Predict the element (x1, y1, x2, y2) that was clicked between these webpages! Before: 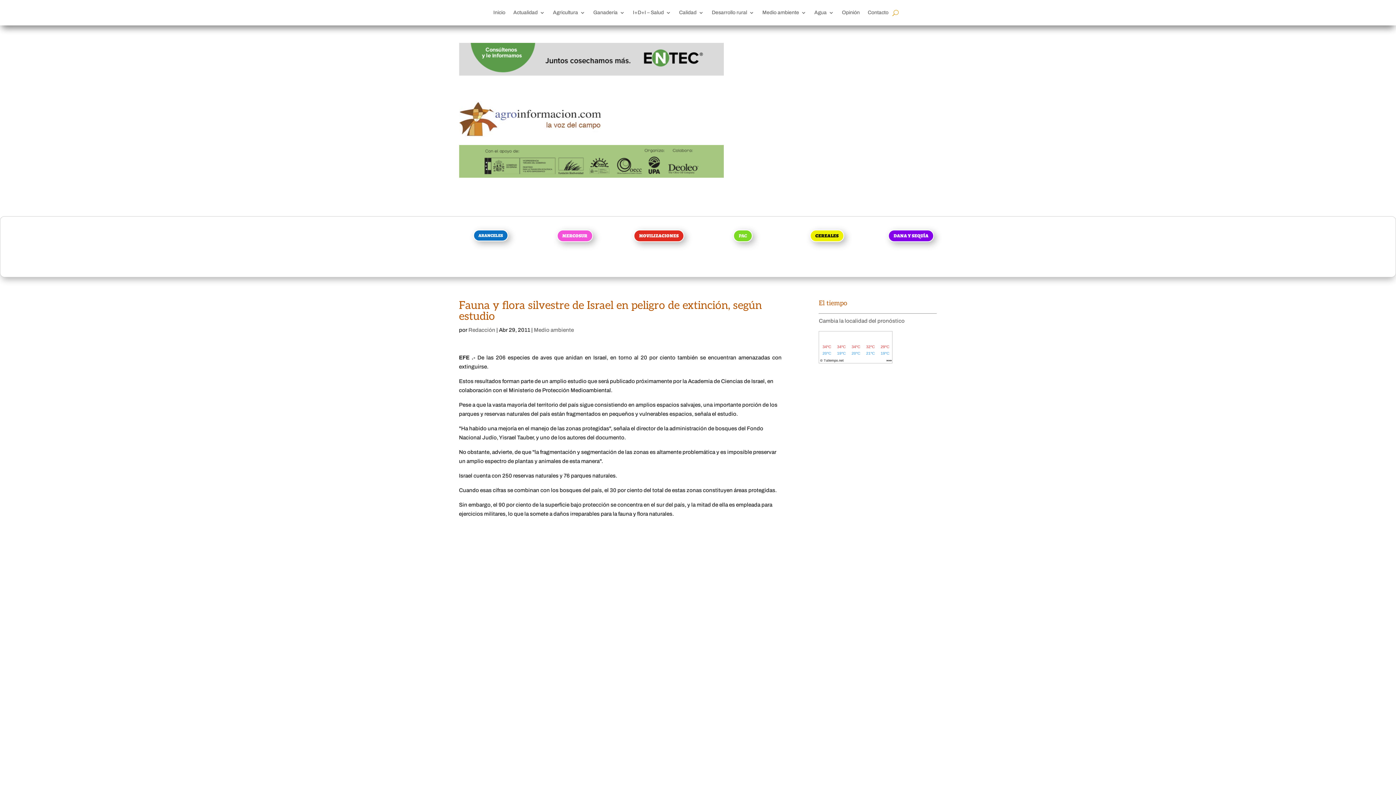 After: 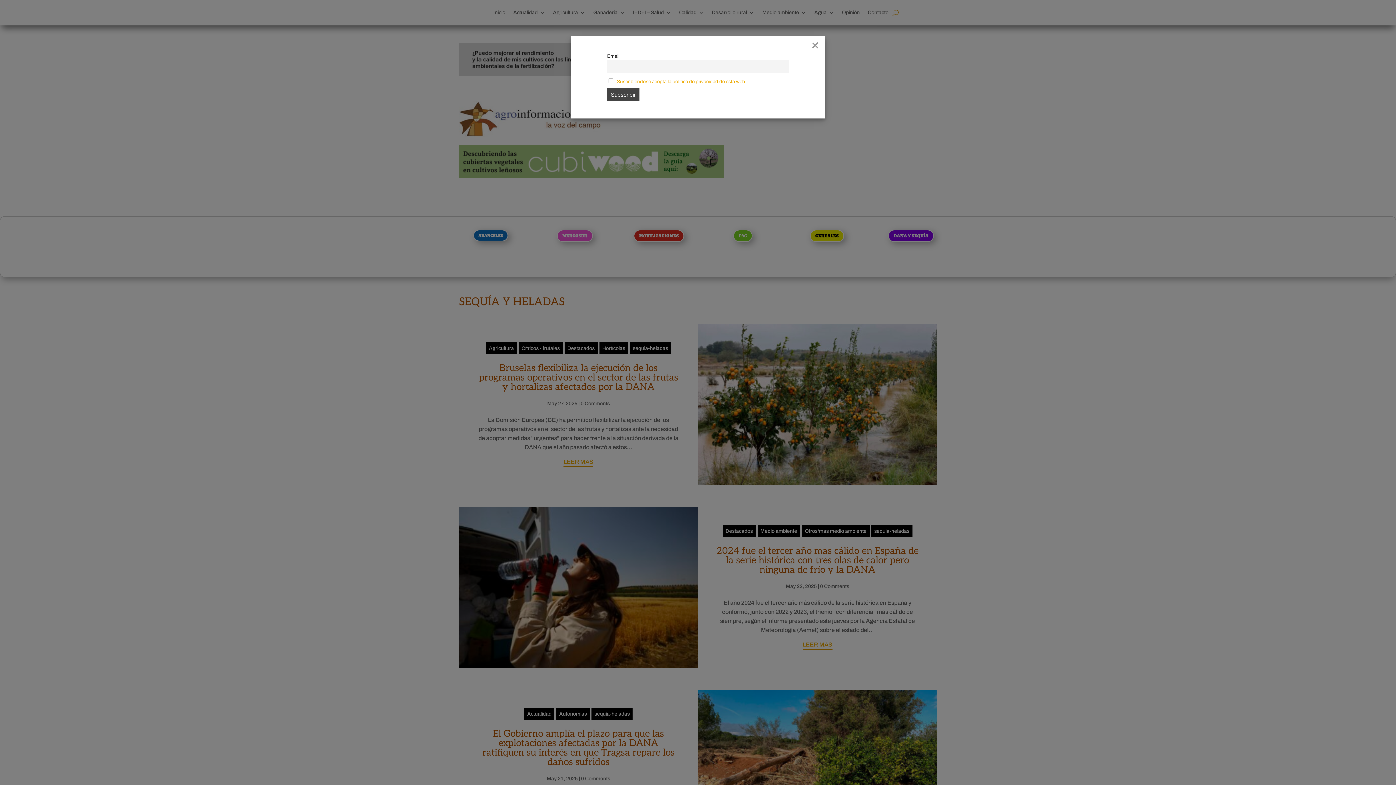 Action: label: DANA Y SEQUÍA bbox: (888, 229, 934, 242)